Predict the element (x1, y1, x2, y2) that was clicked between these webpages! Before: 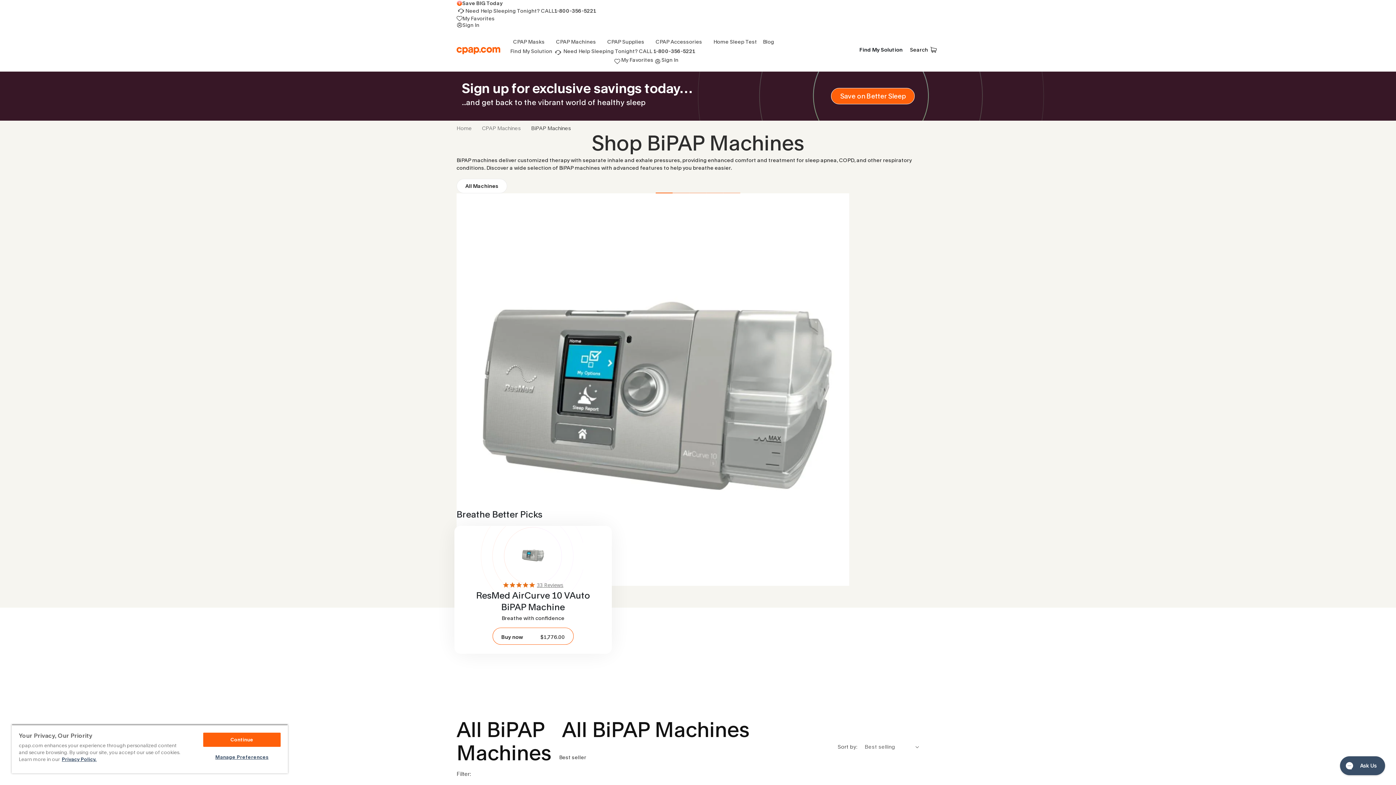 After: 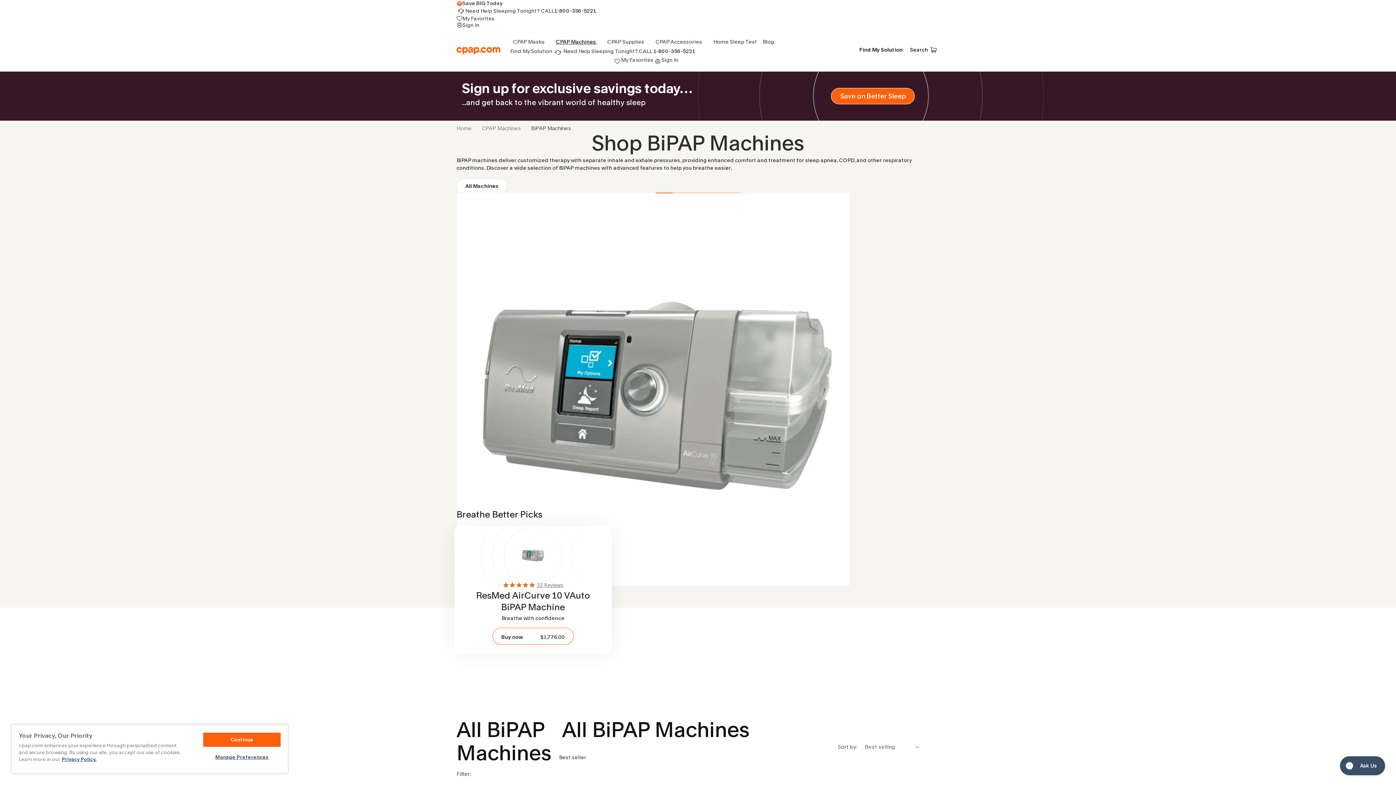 Action: bbox: (553, 35, 604, 48) label: CPAP Machines 